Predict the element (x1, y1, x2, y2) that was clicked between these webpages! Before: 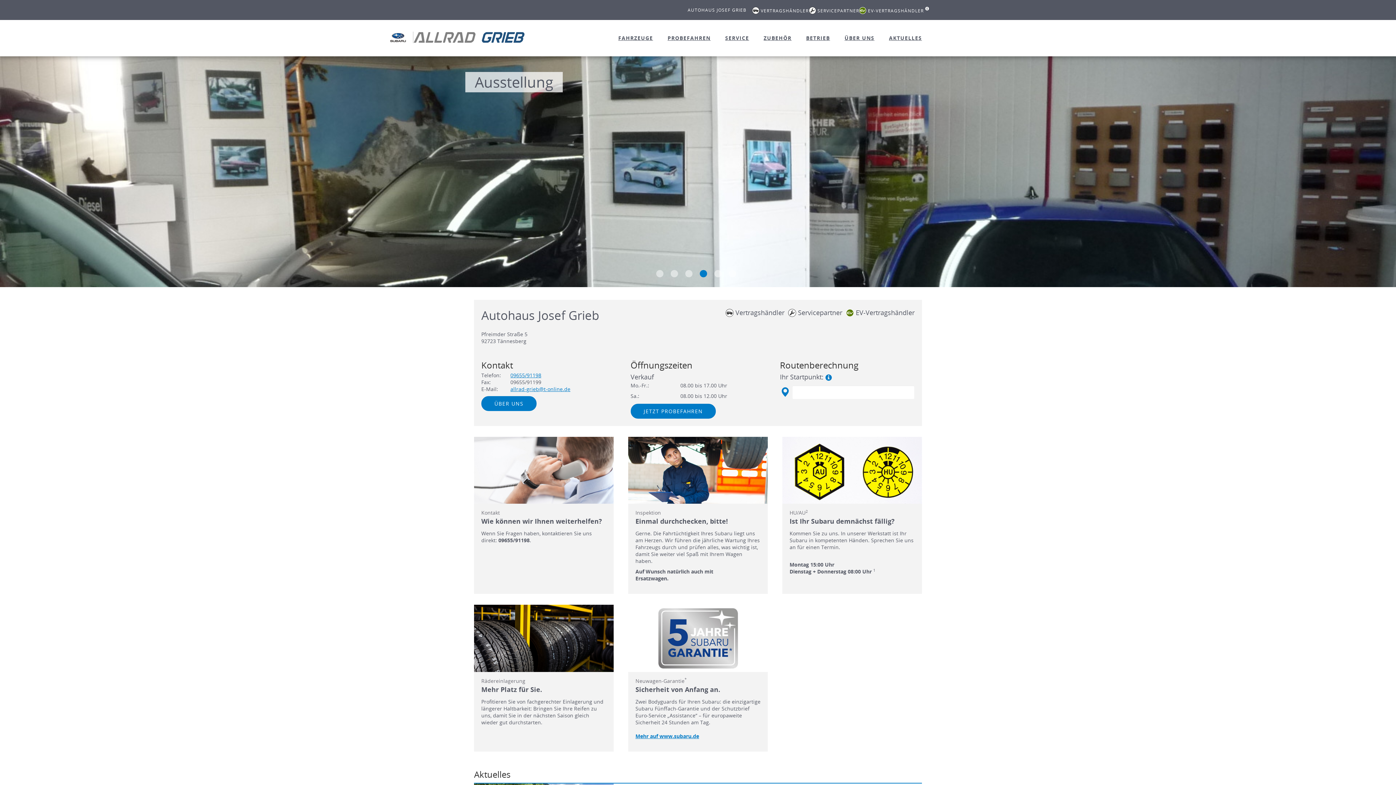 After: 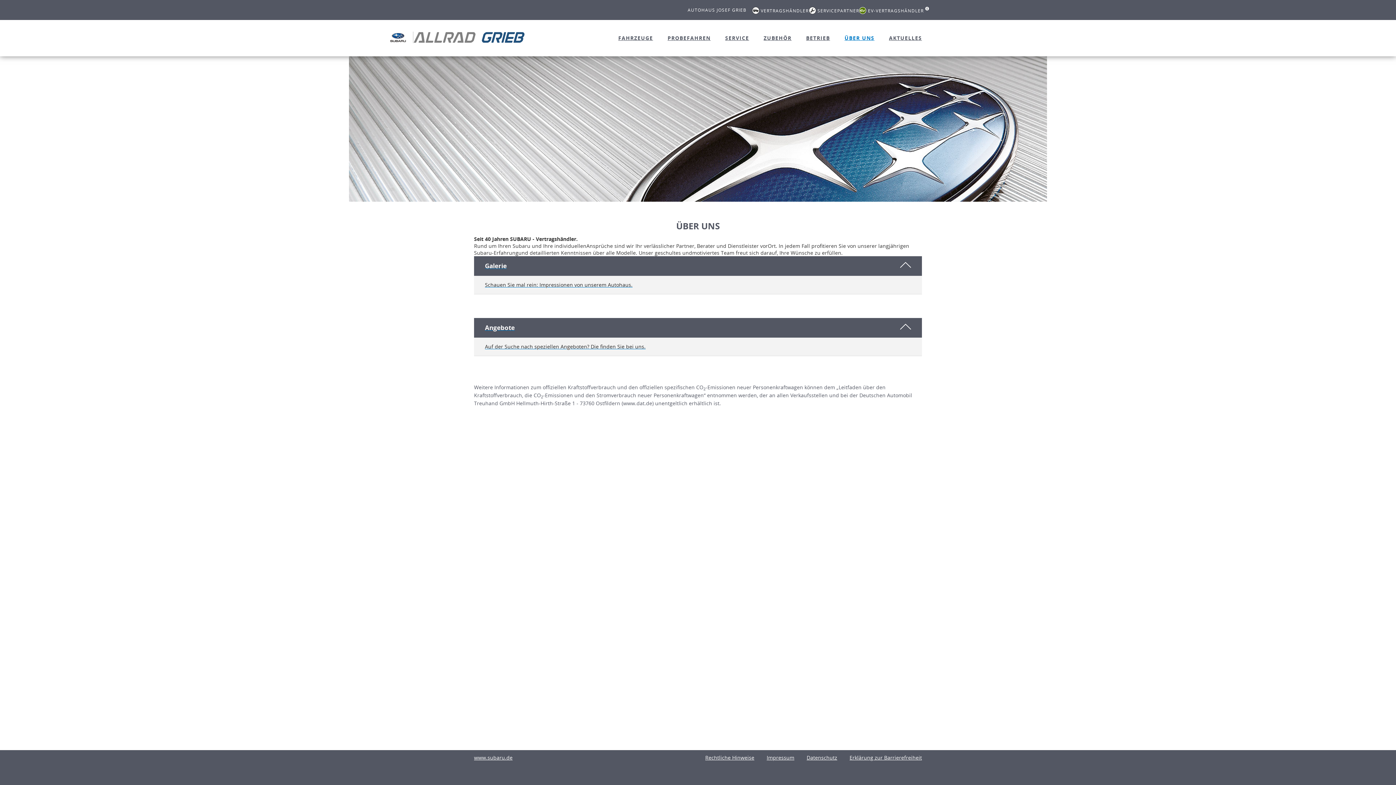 Action: label: ÜBER UNS bbox: (837, 26, 881, 53)